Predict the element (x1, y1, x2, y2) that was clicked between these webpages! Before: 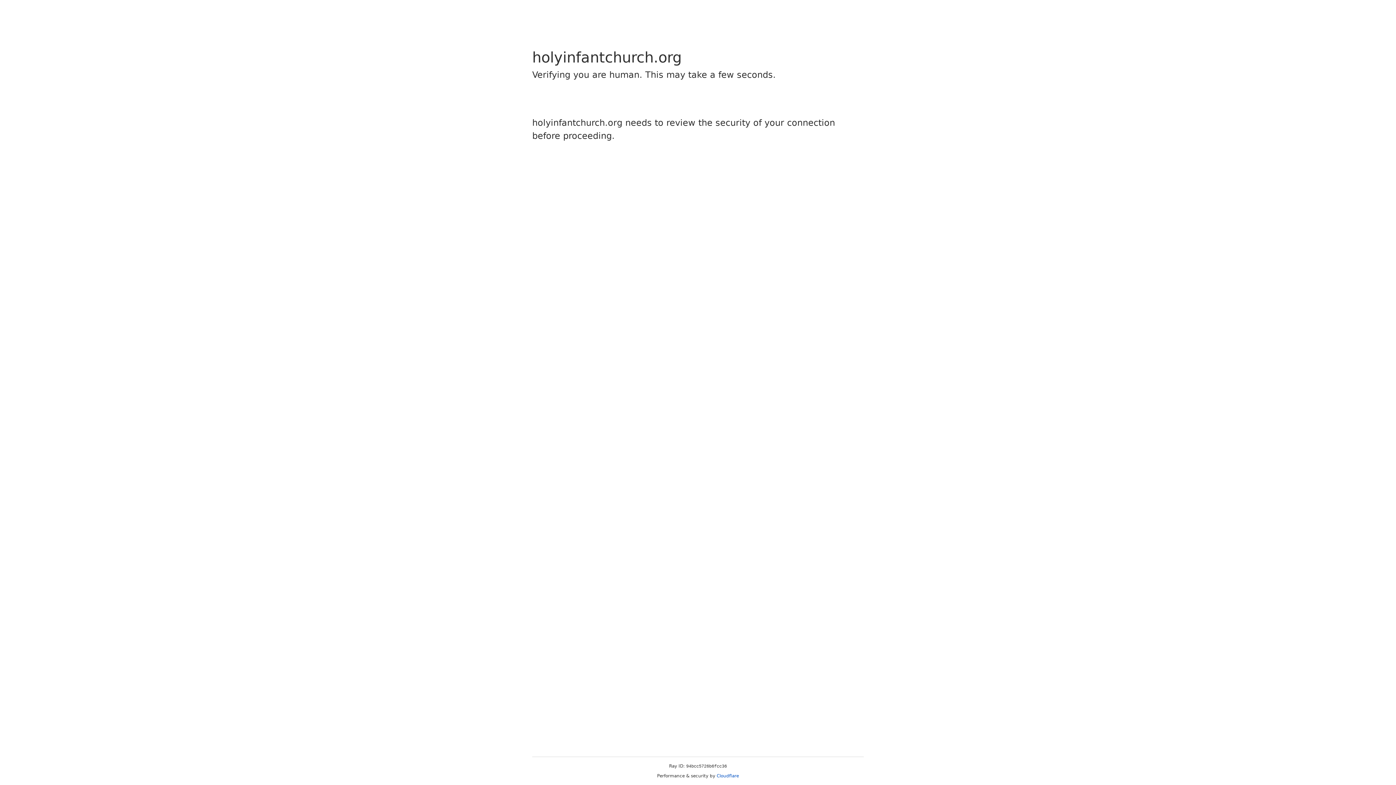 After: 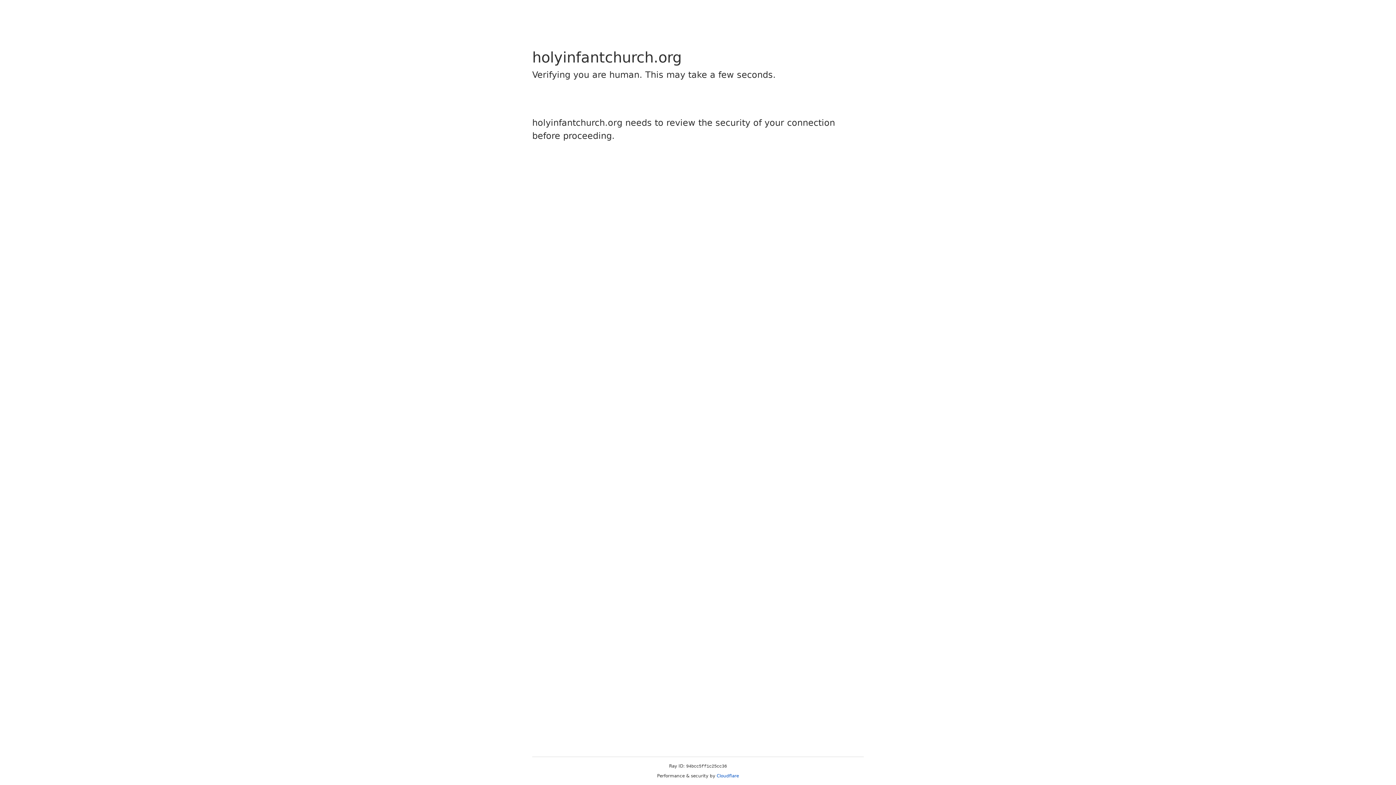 Action: label: Cloudflare bbox: (716, 773, 739, 778)